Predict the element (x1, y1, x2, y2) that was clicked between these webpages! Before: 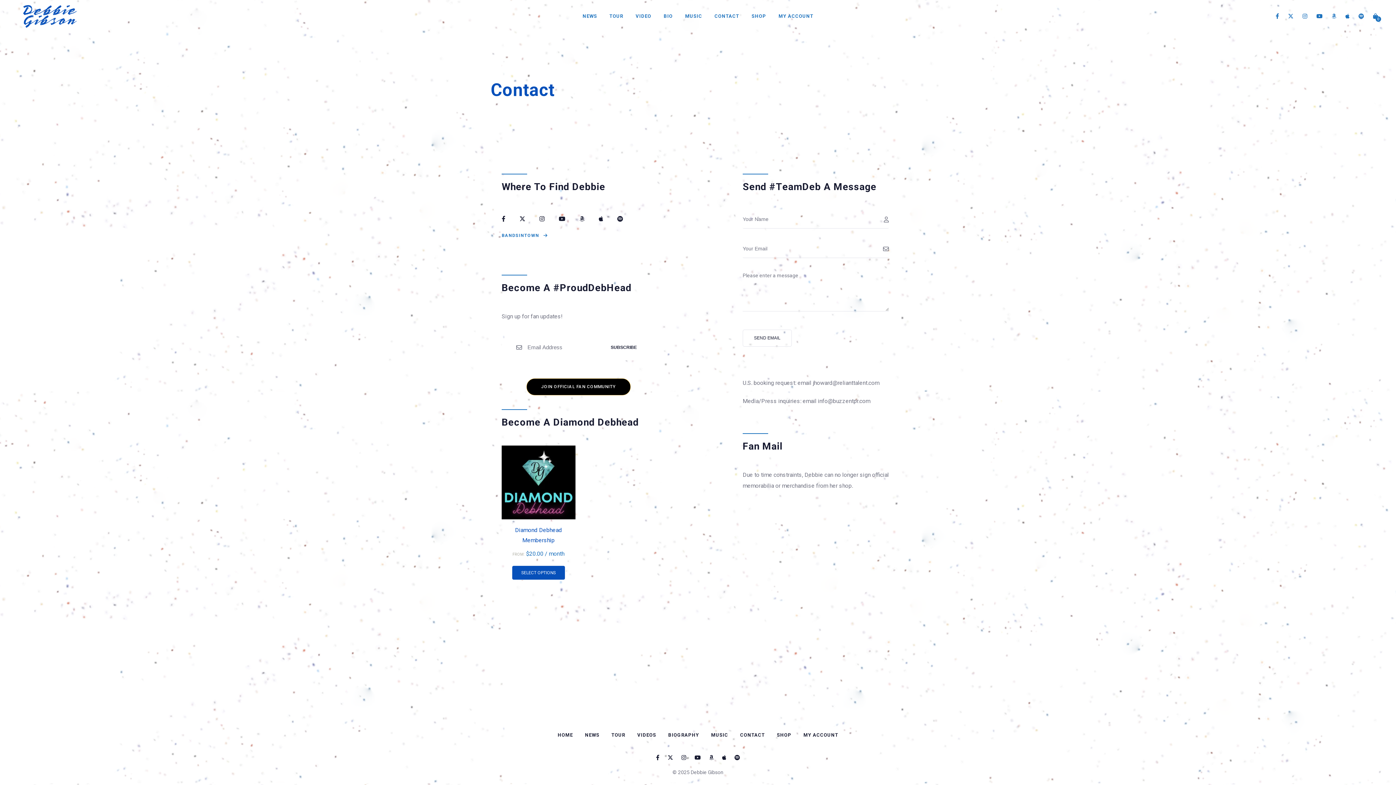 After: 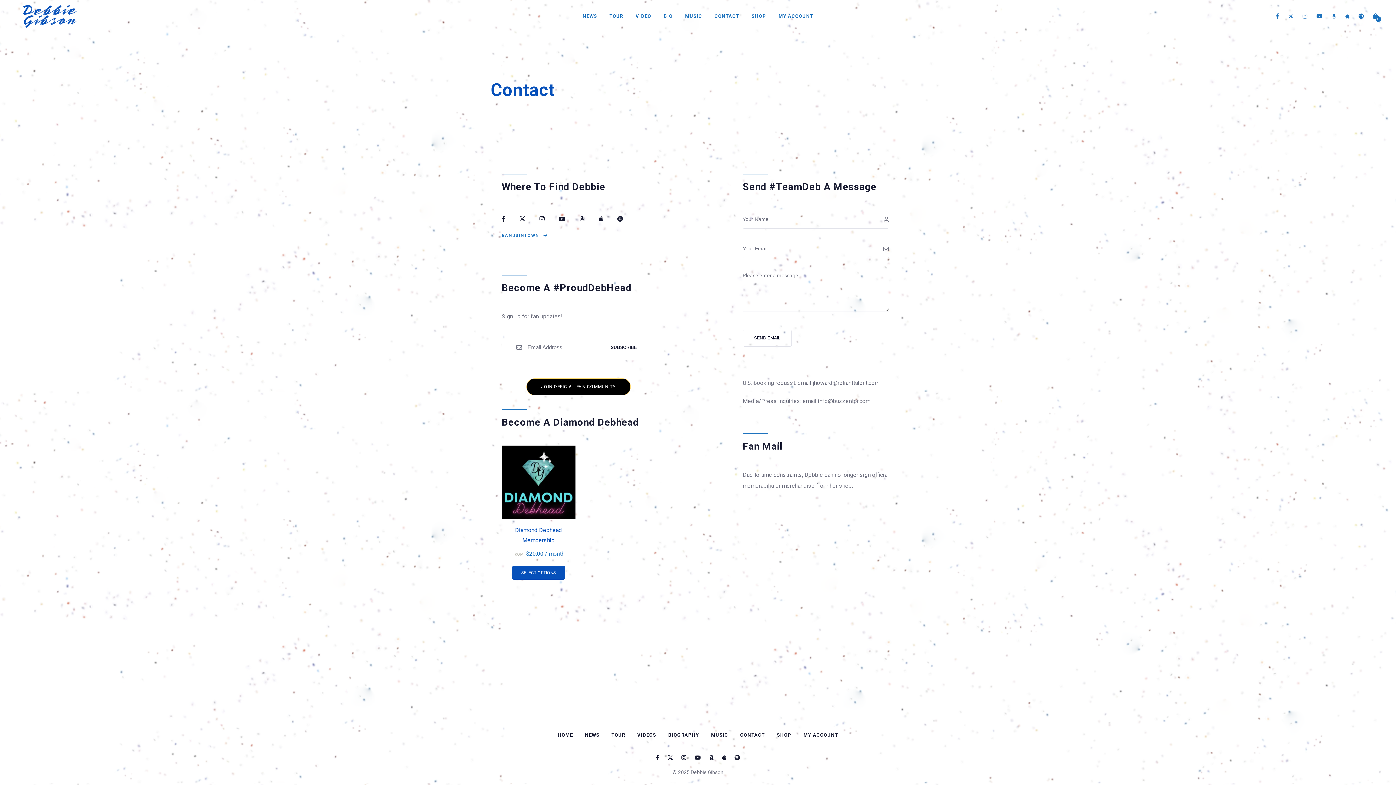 Action: bbox: (1276, 13, 1279, 19)